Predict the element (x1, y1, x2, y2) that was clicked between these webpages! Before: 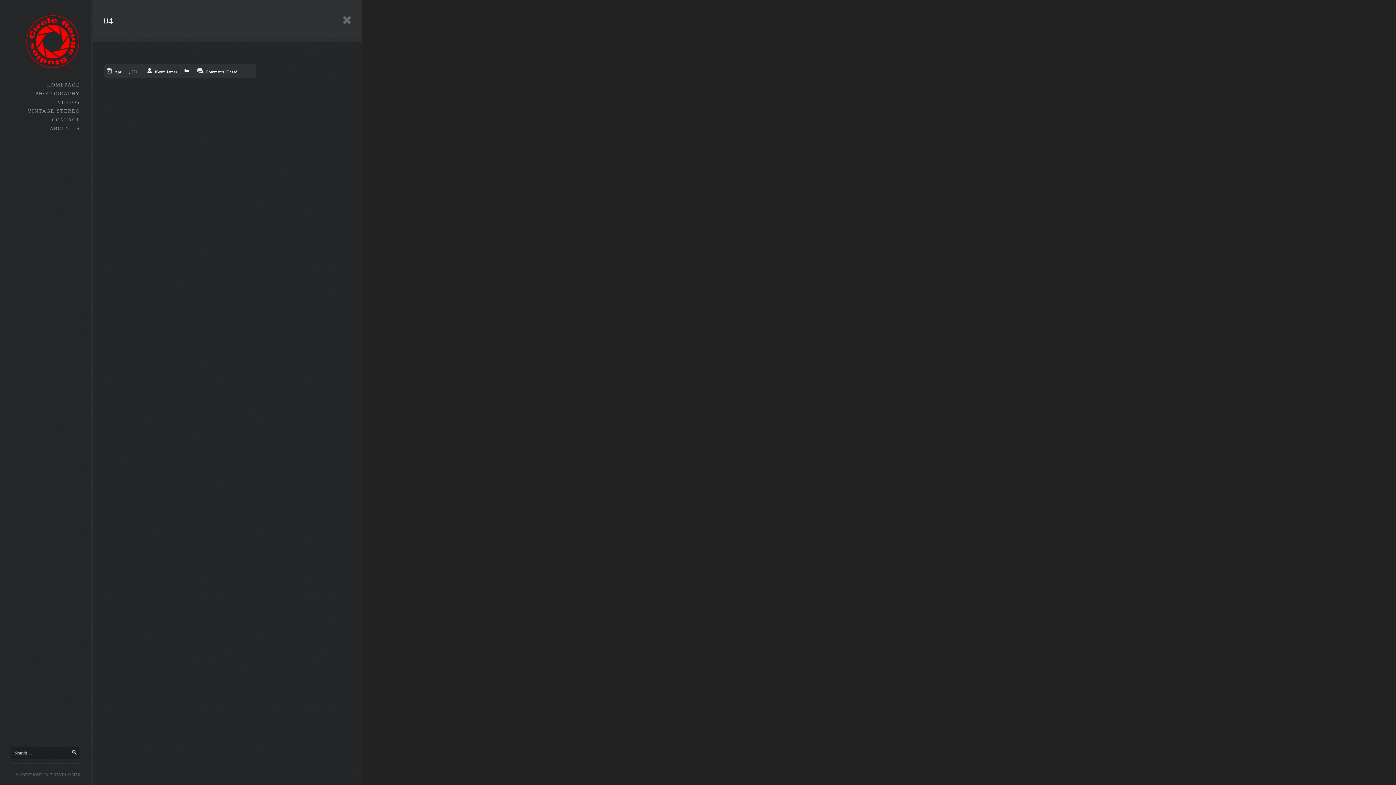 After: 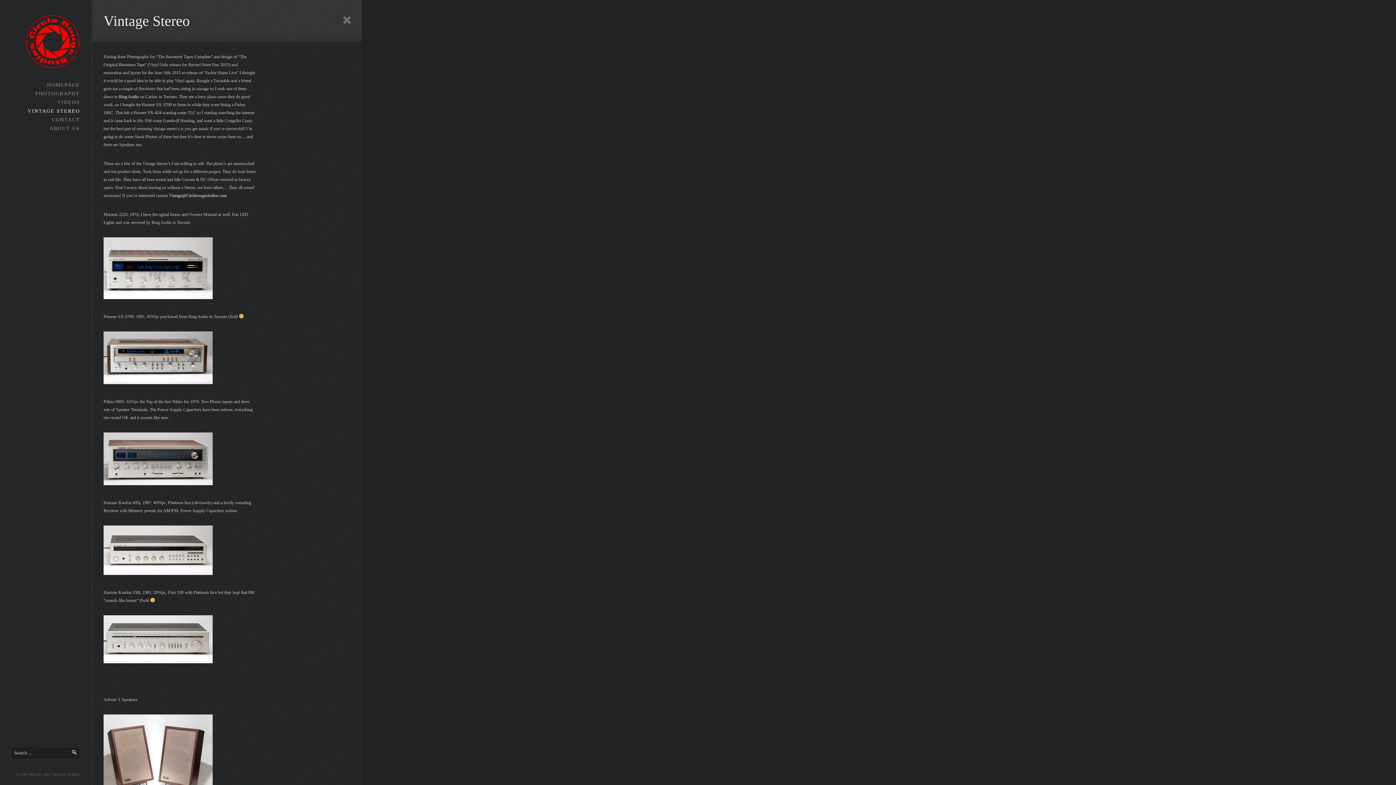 Action: bbox: (10, 106, 80, 115) label: VINTAGE STEREO